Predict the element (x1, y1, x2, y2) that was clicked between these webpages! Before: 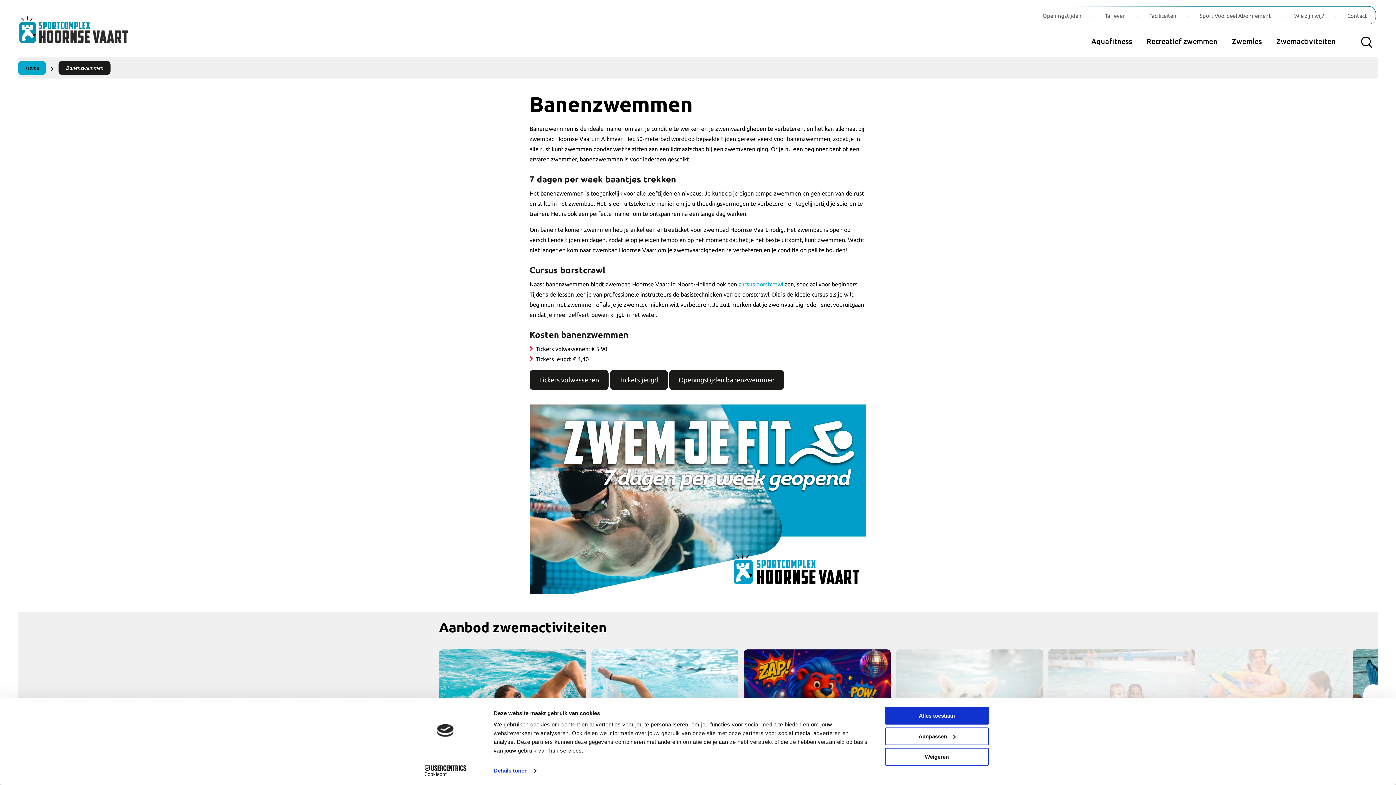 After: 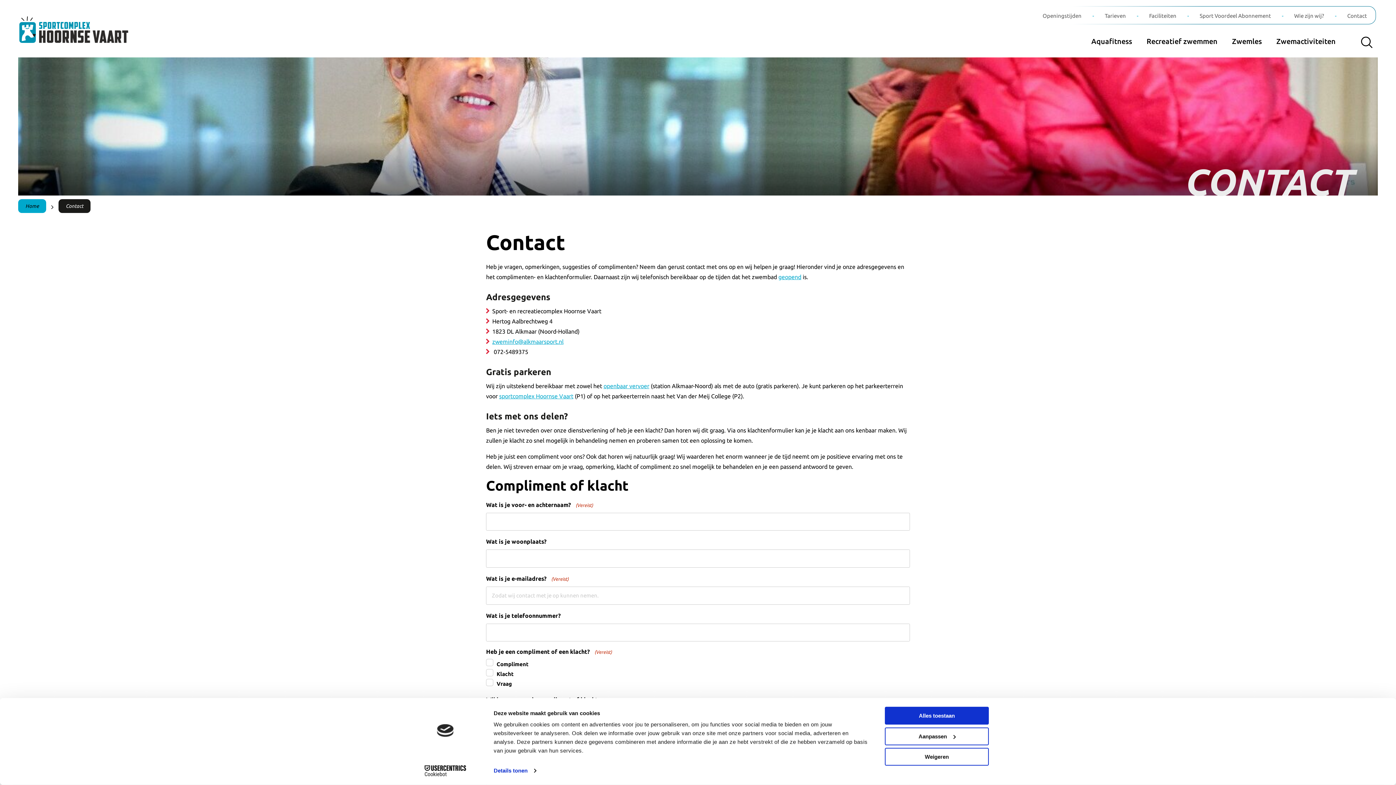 Action: bbox: (1347, 12, 1367, 18) label: Contact